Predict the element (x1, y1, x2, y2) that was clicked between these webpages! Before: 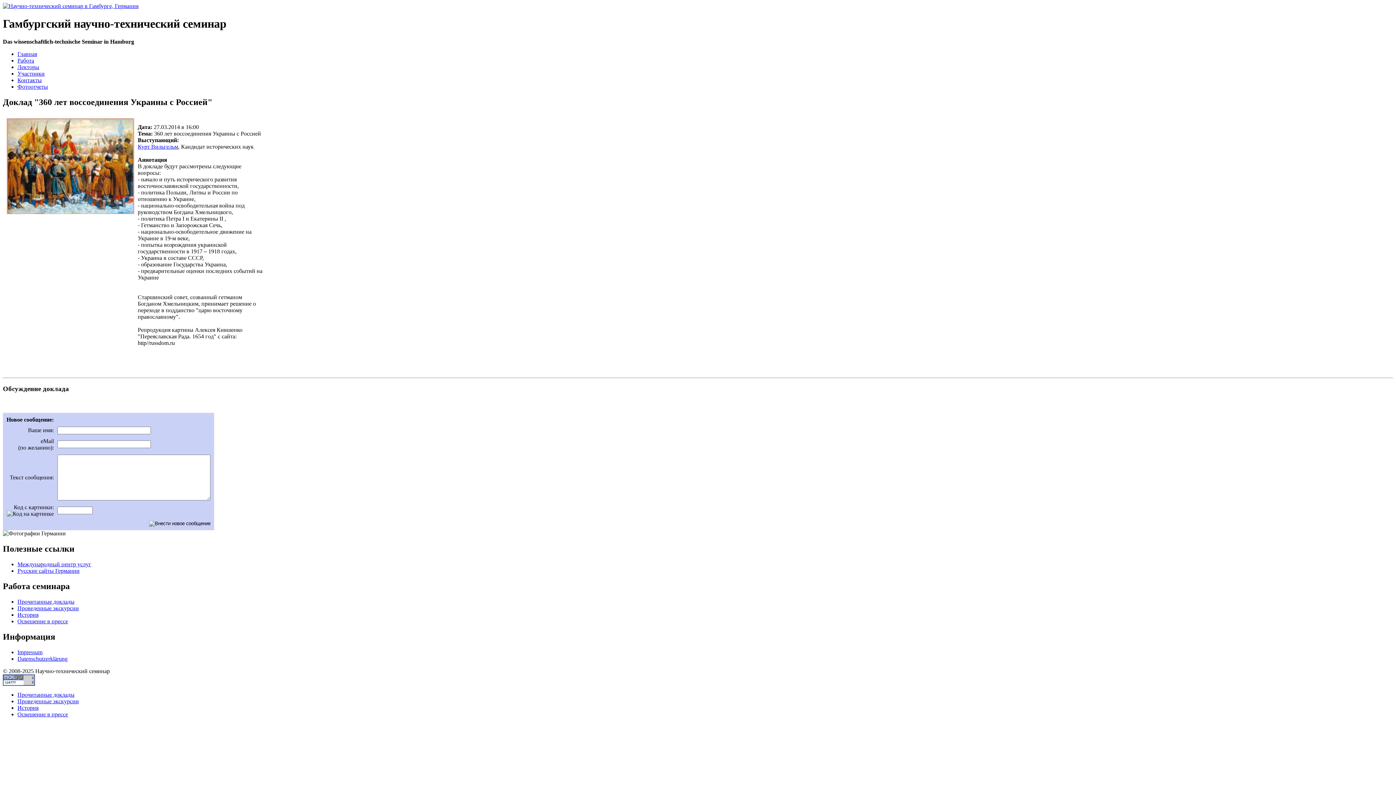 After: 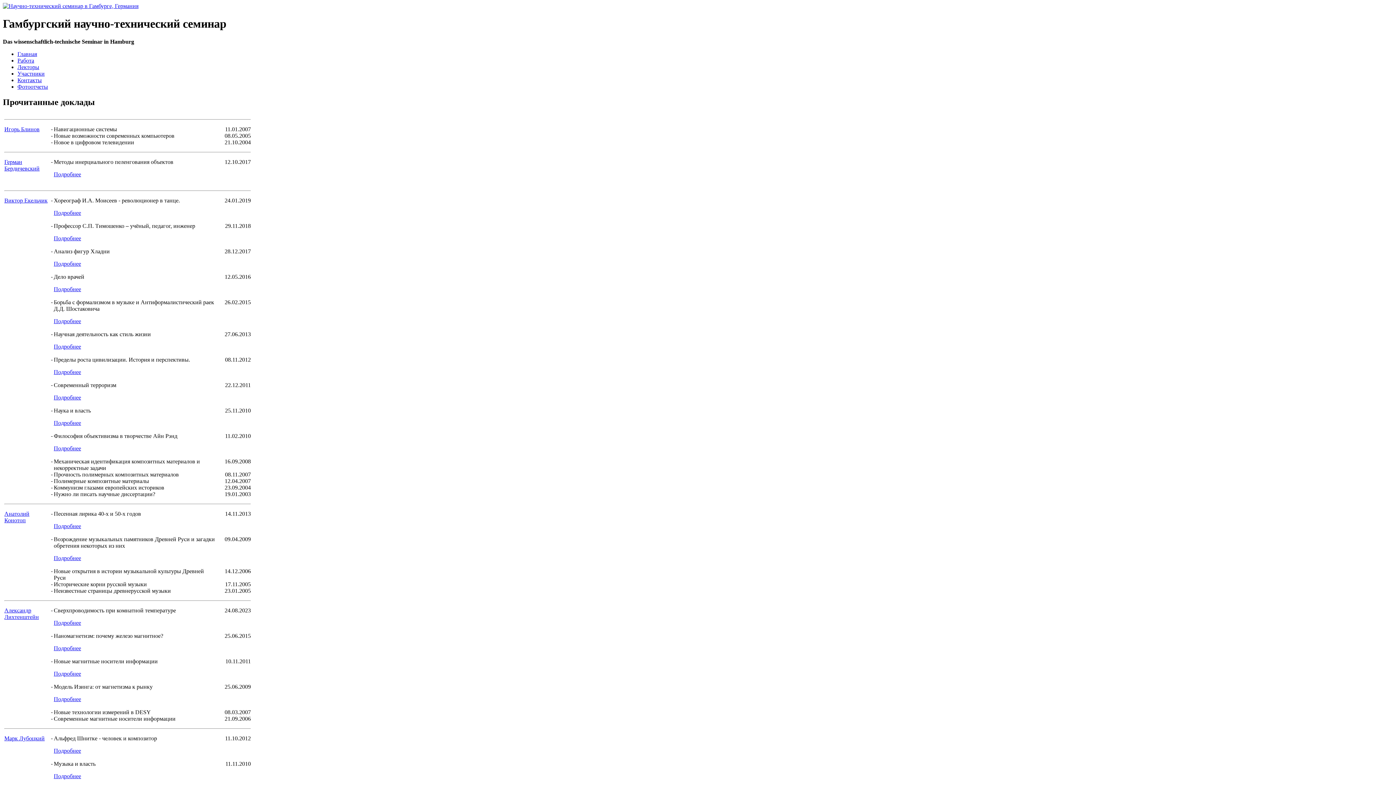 Action: label: Работа bbox: (17, 57, 34, 63)